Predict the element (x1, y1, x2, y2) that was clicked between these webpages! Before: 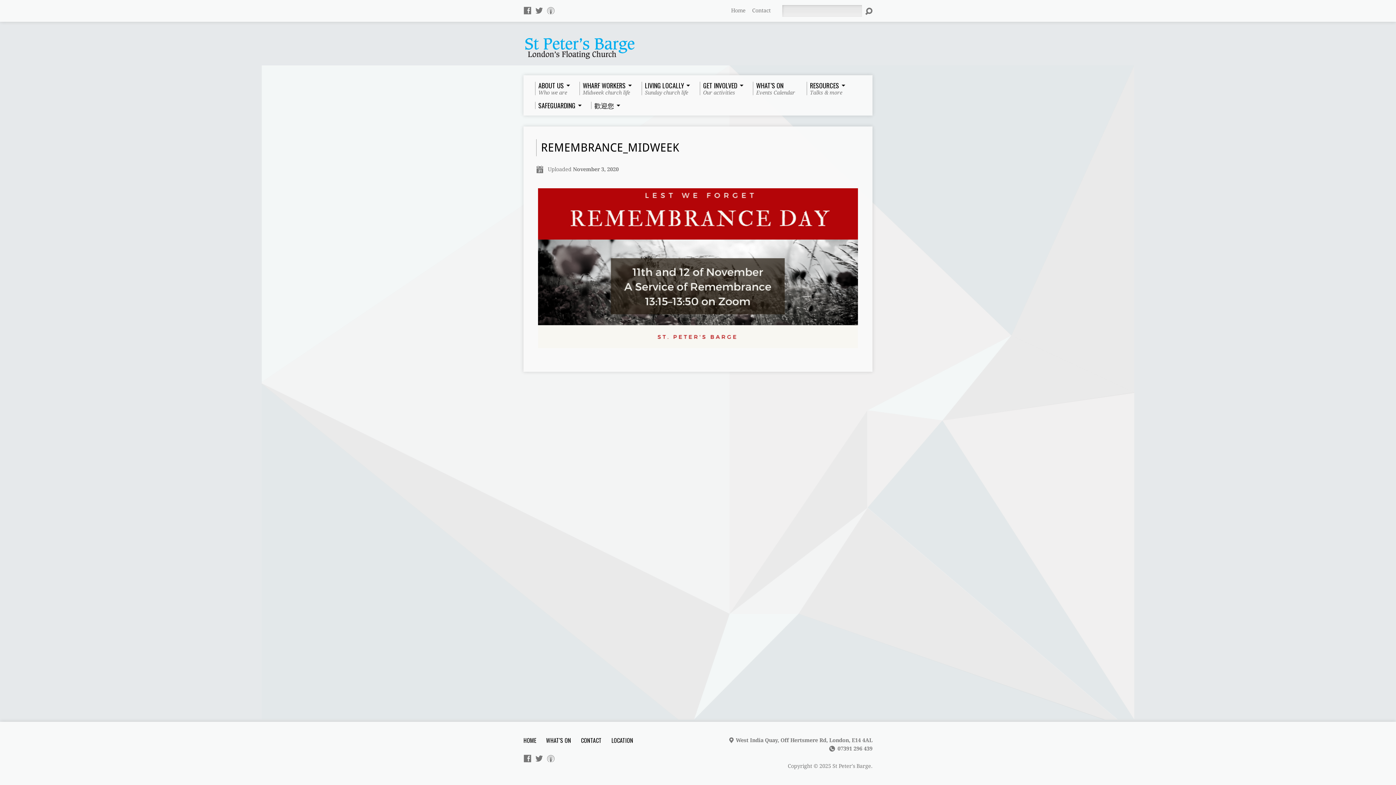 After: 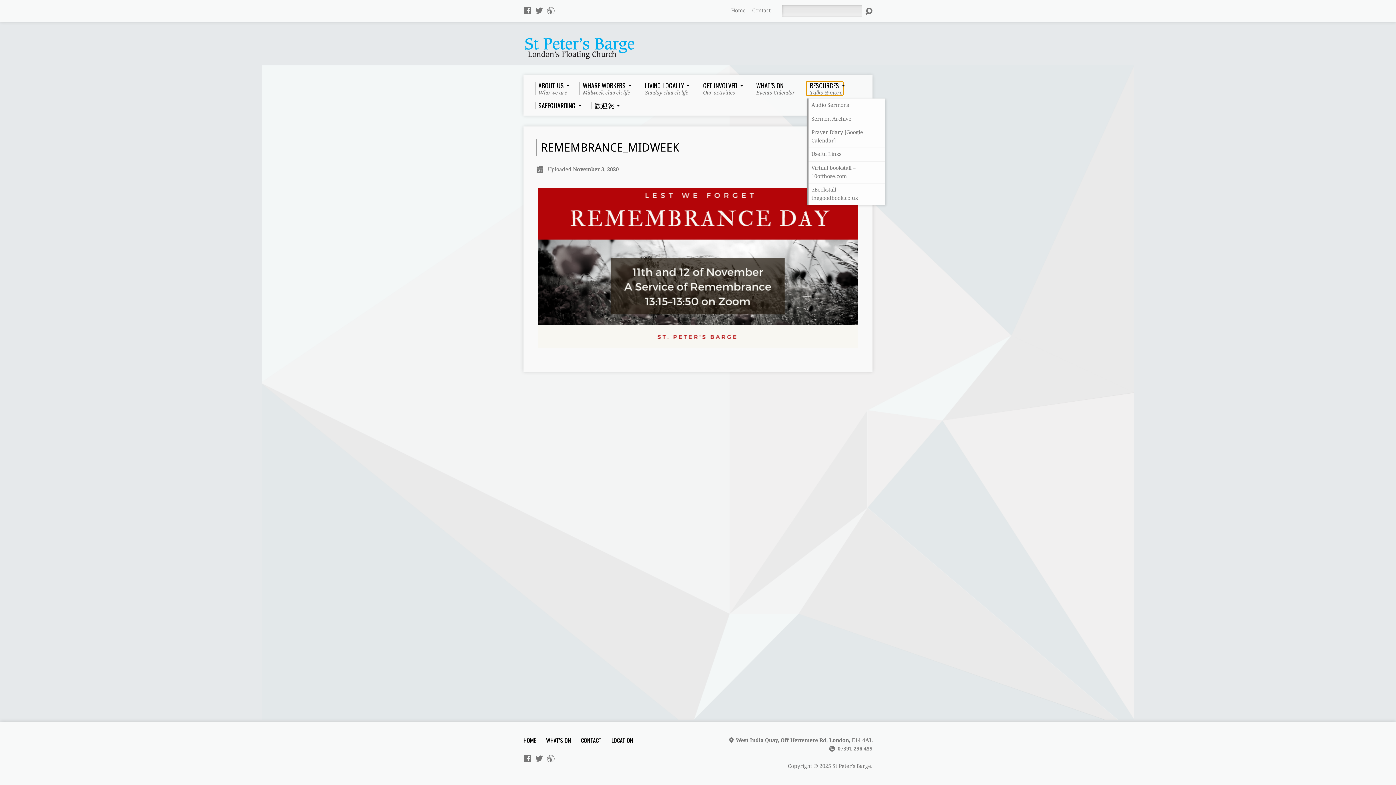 Action: bbox: (806, 81, 843, 95) label: RESOURCES
Talks & more